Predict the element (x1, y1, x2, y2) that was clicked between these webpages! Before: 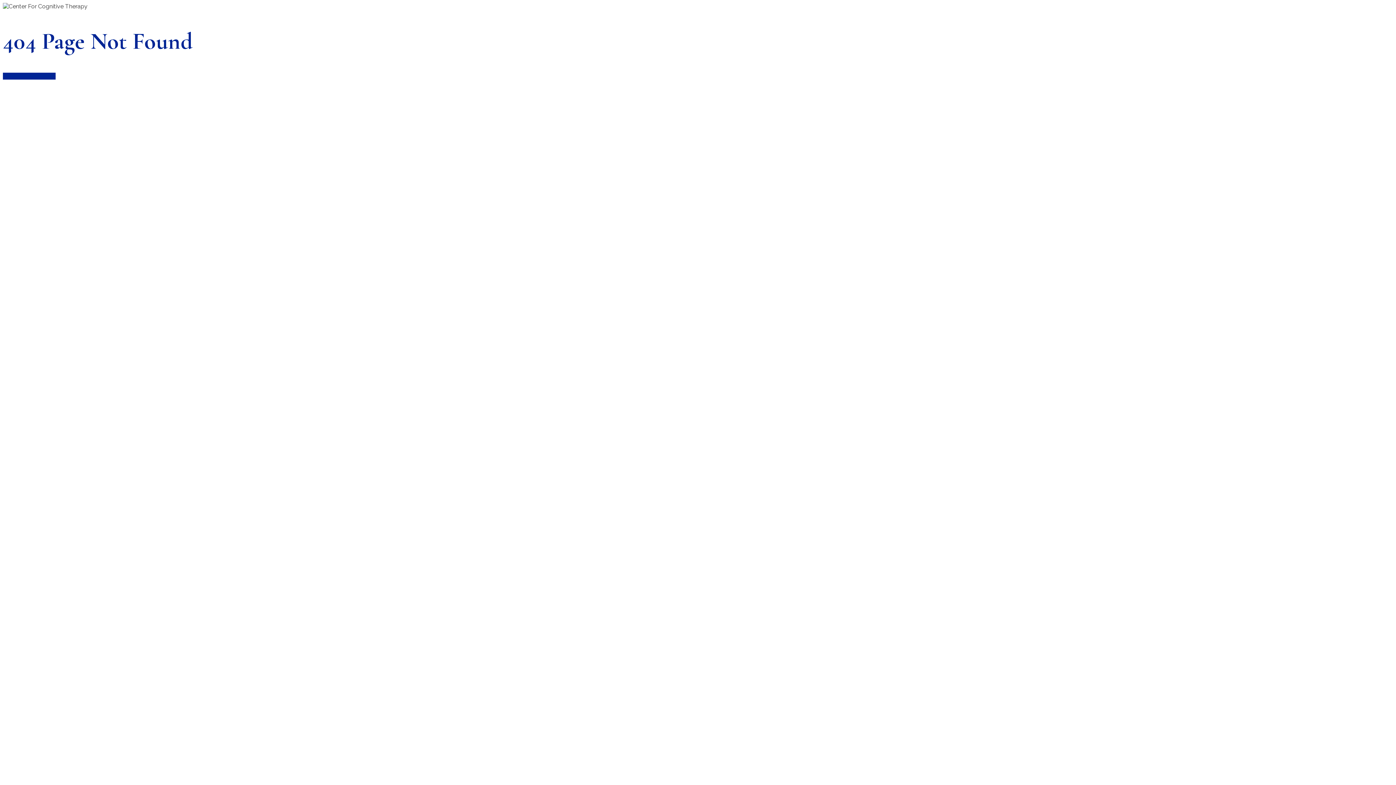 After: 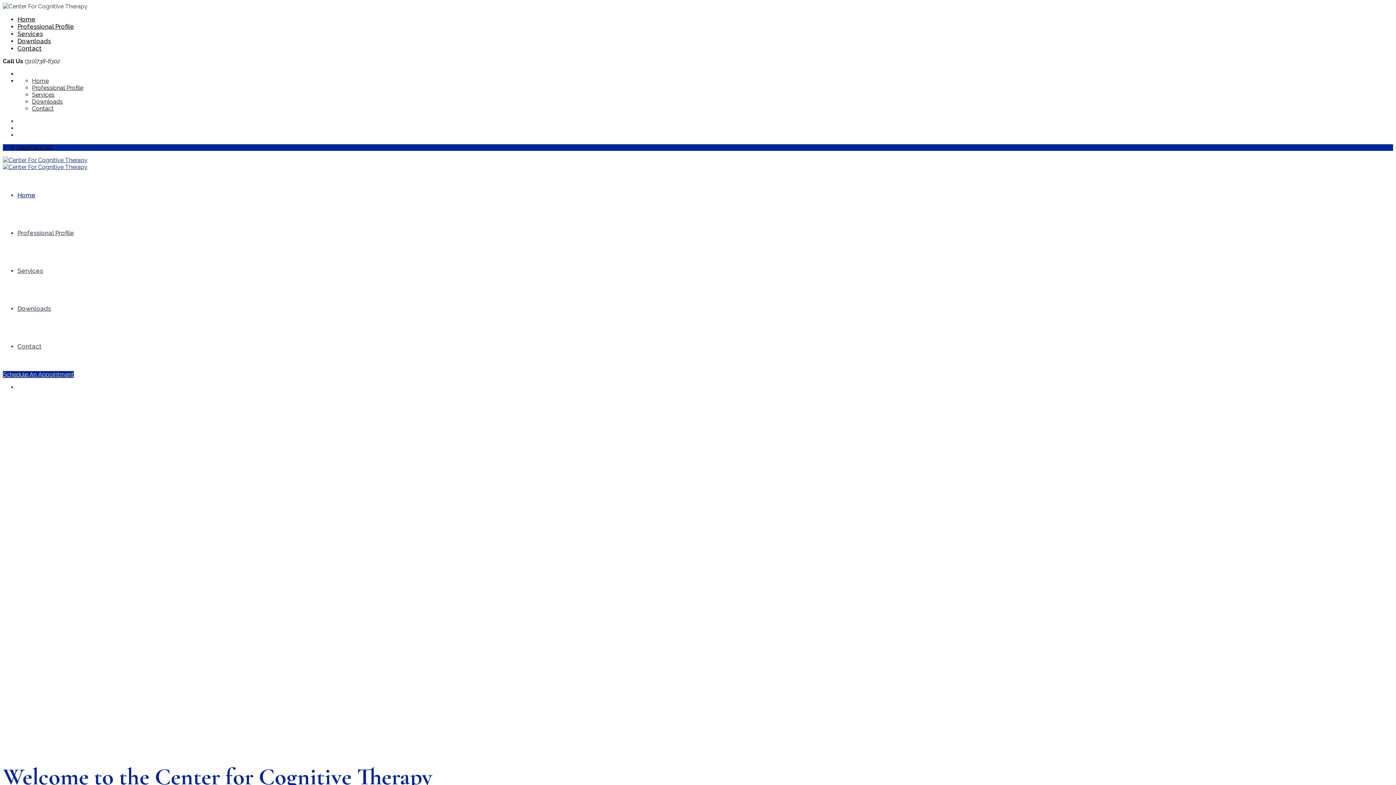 Action: bbox: (2, 72, 55, 79) label: Back to Homepage